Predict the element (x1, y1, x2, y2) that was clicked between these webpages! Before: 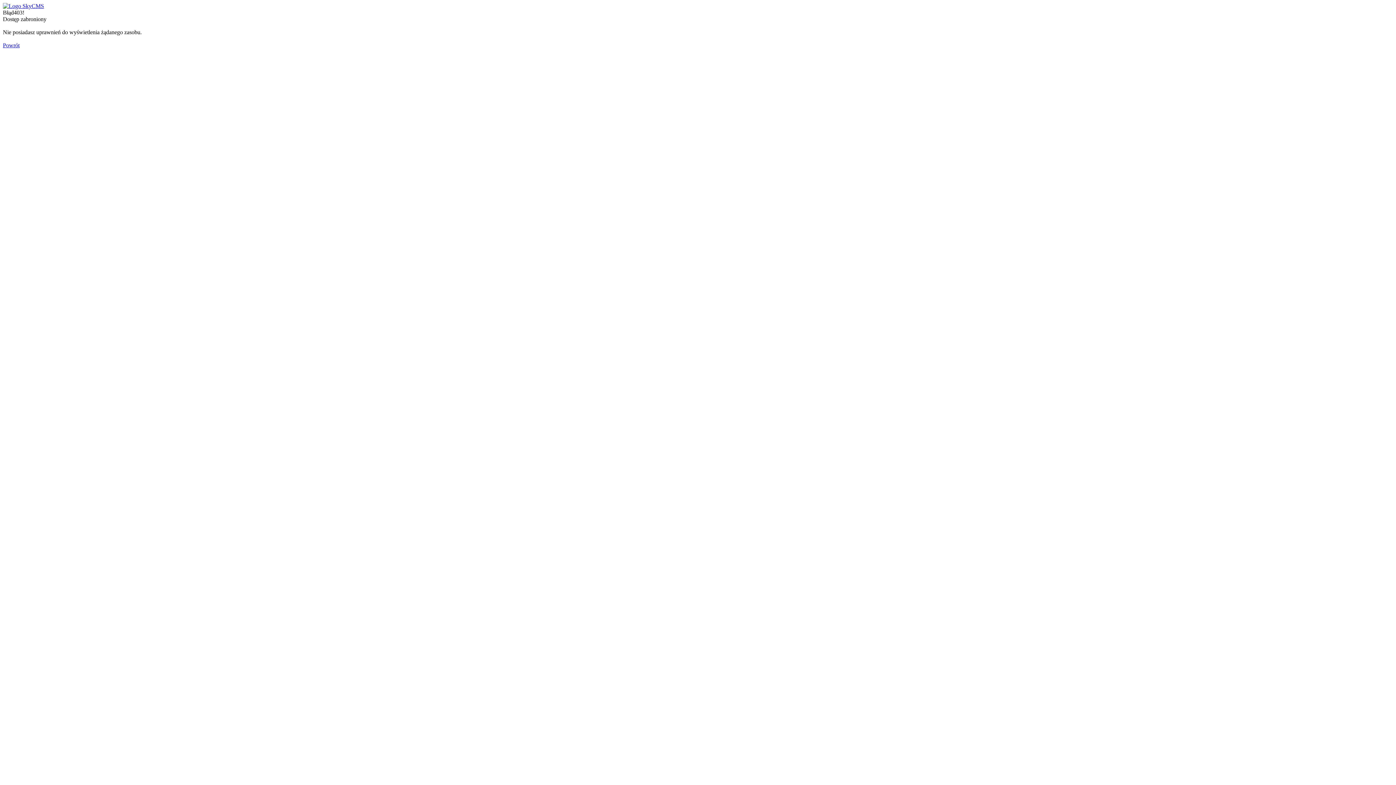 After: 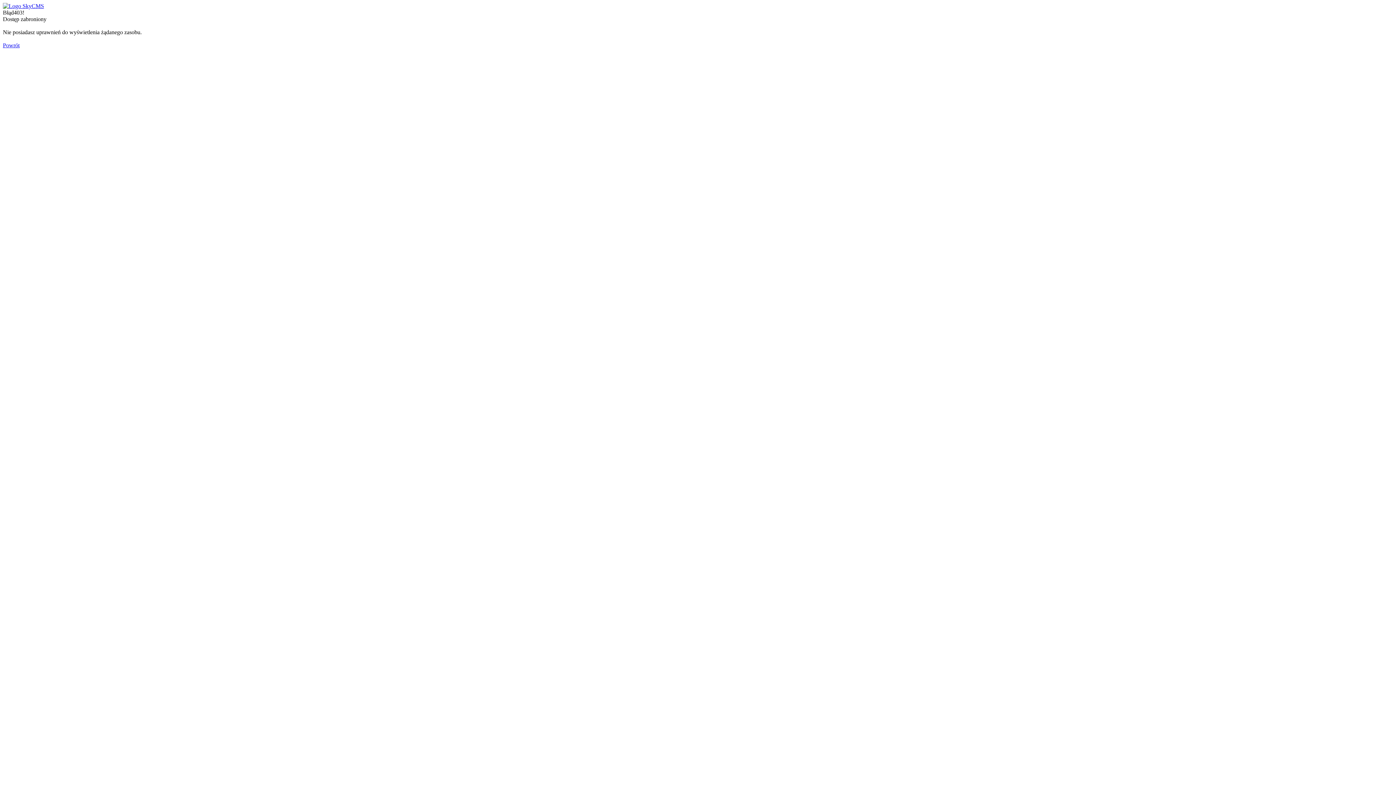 Action: label: Powrót bbox: (2, 42, 19, 48)